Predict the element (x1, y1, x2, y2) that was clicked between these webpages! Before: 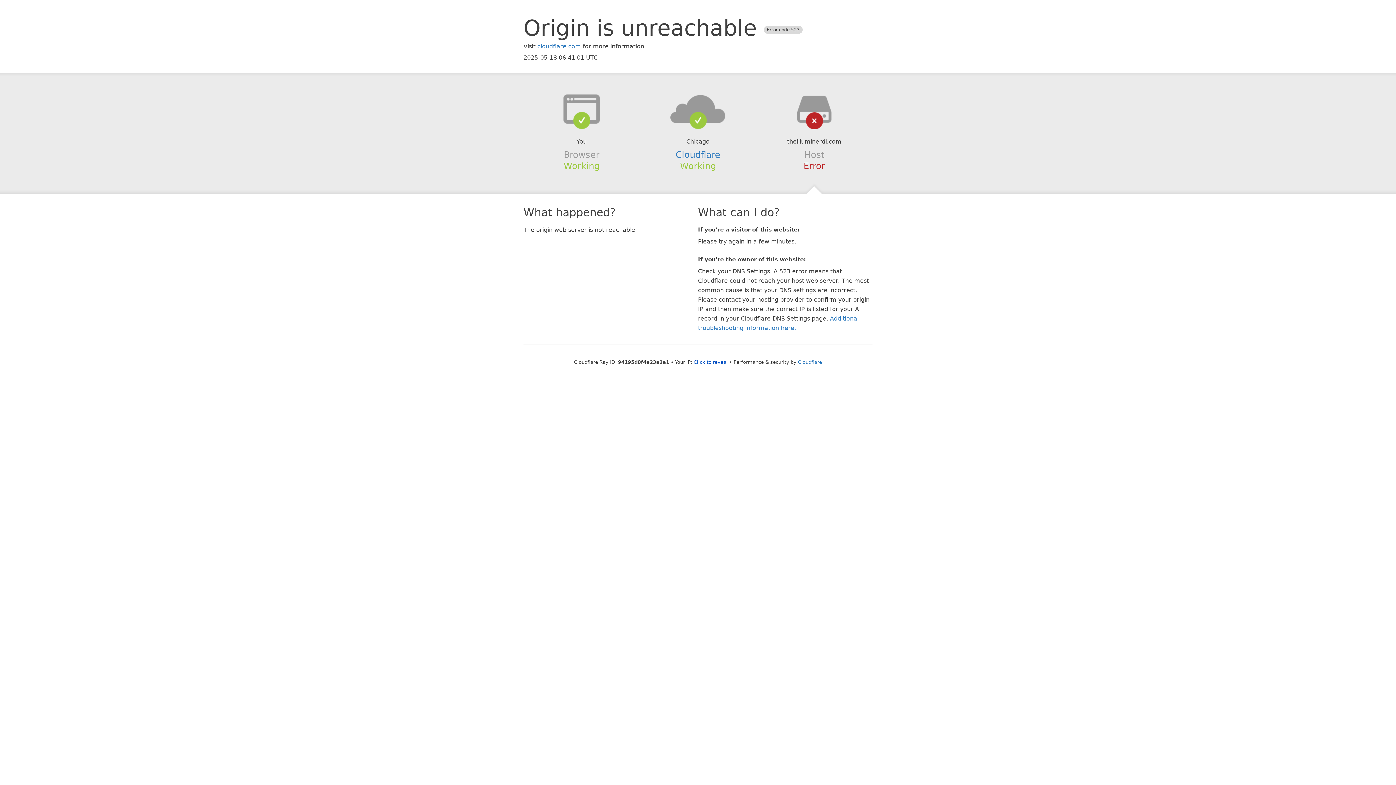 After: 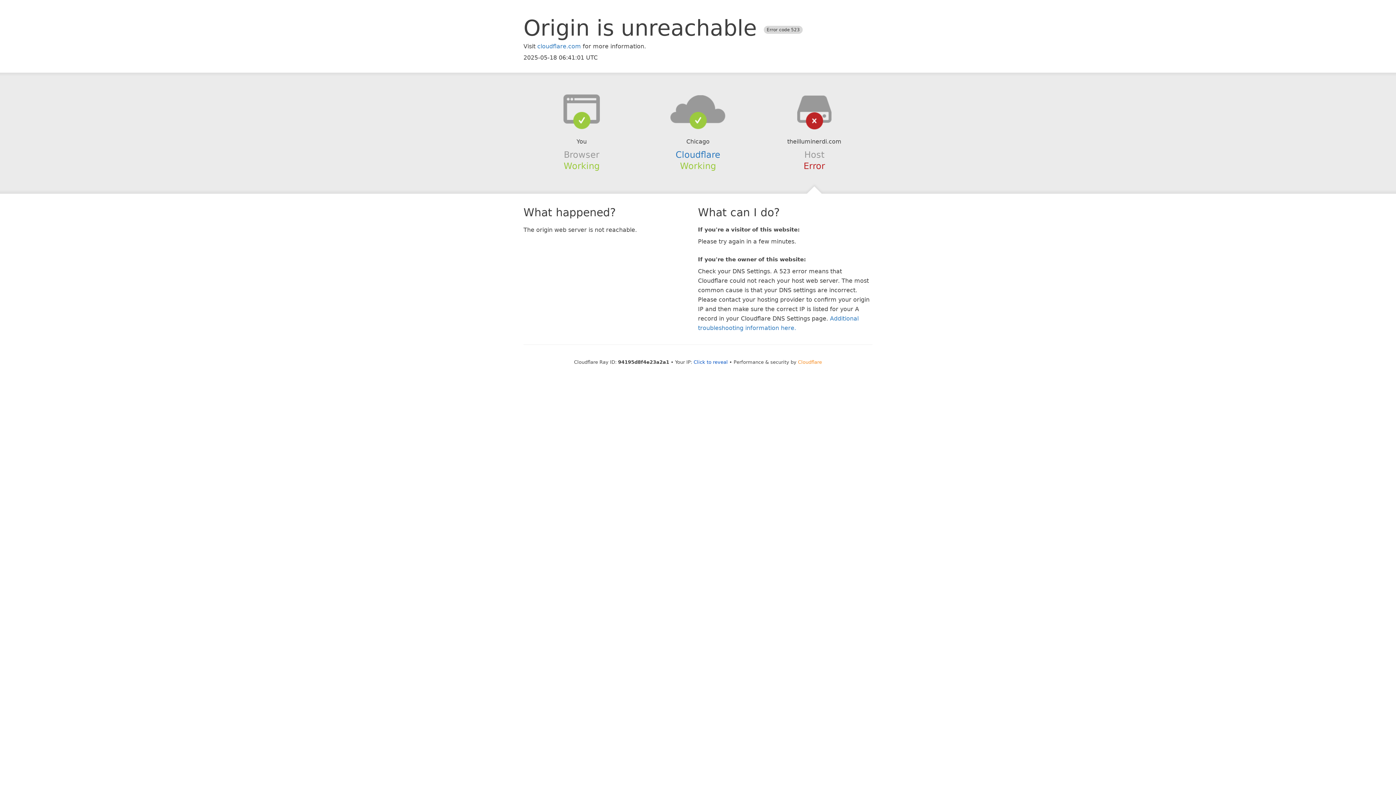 Action: bbox: (798, 359, 822, 364) label: Cloudflare